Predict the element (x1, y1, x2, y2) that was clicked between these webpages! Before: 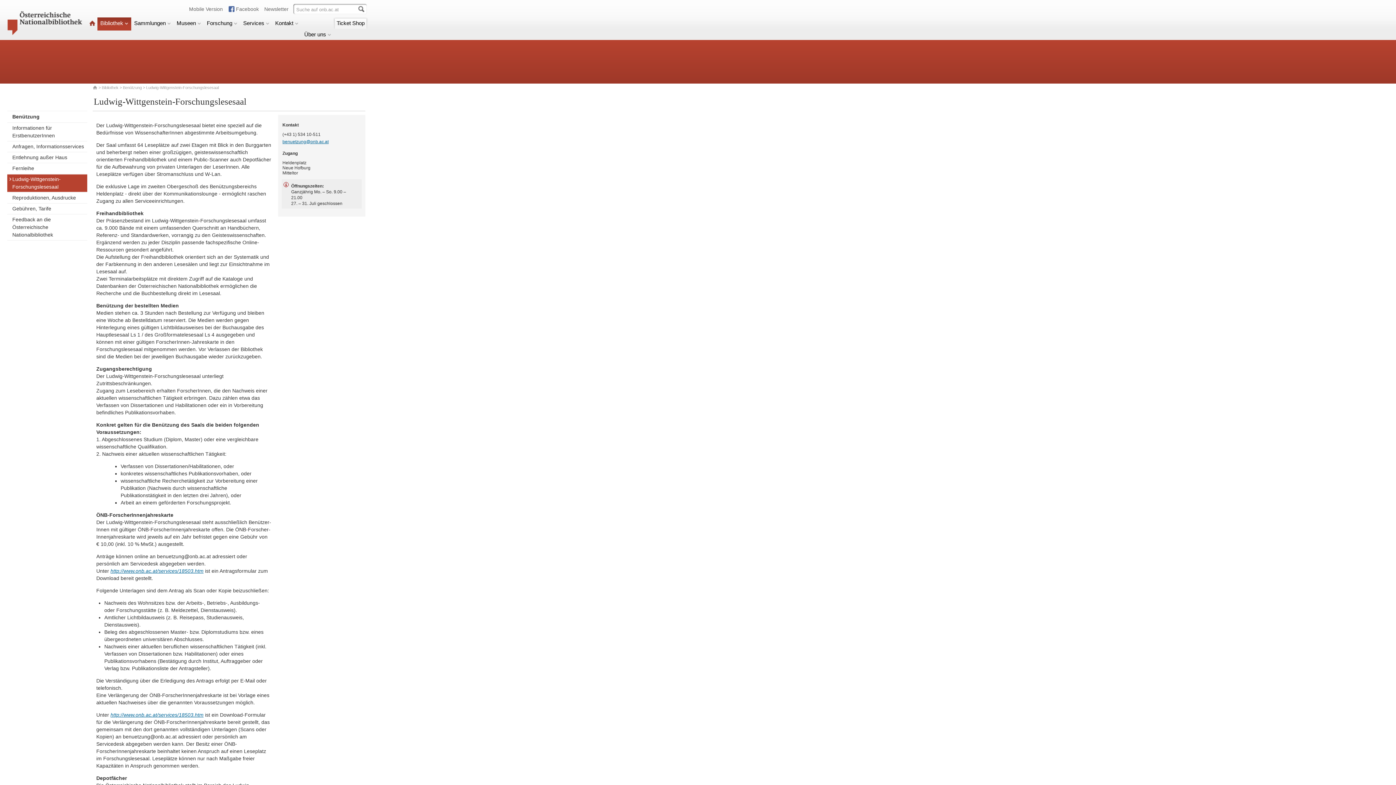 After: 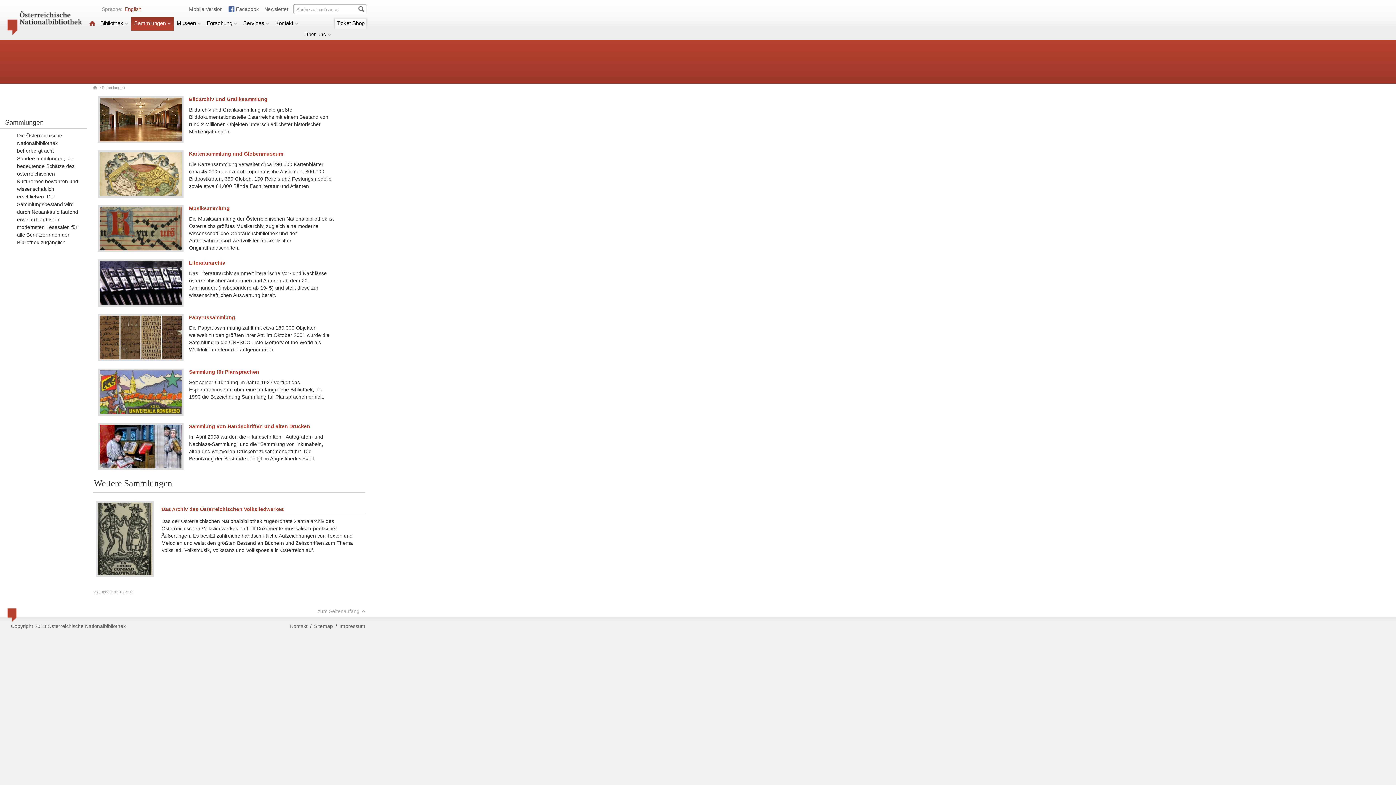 Action: label: Sammlungen bbox: (131, 17, 173, 30)